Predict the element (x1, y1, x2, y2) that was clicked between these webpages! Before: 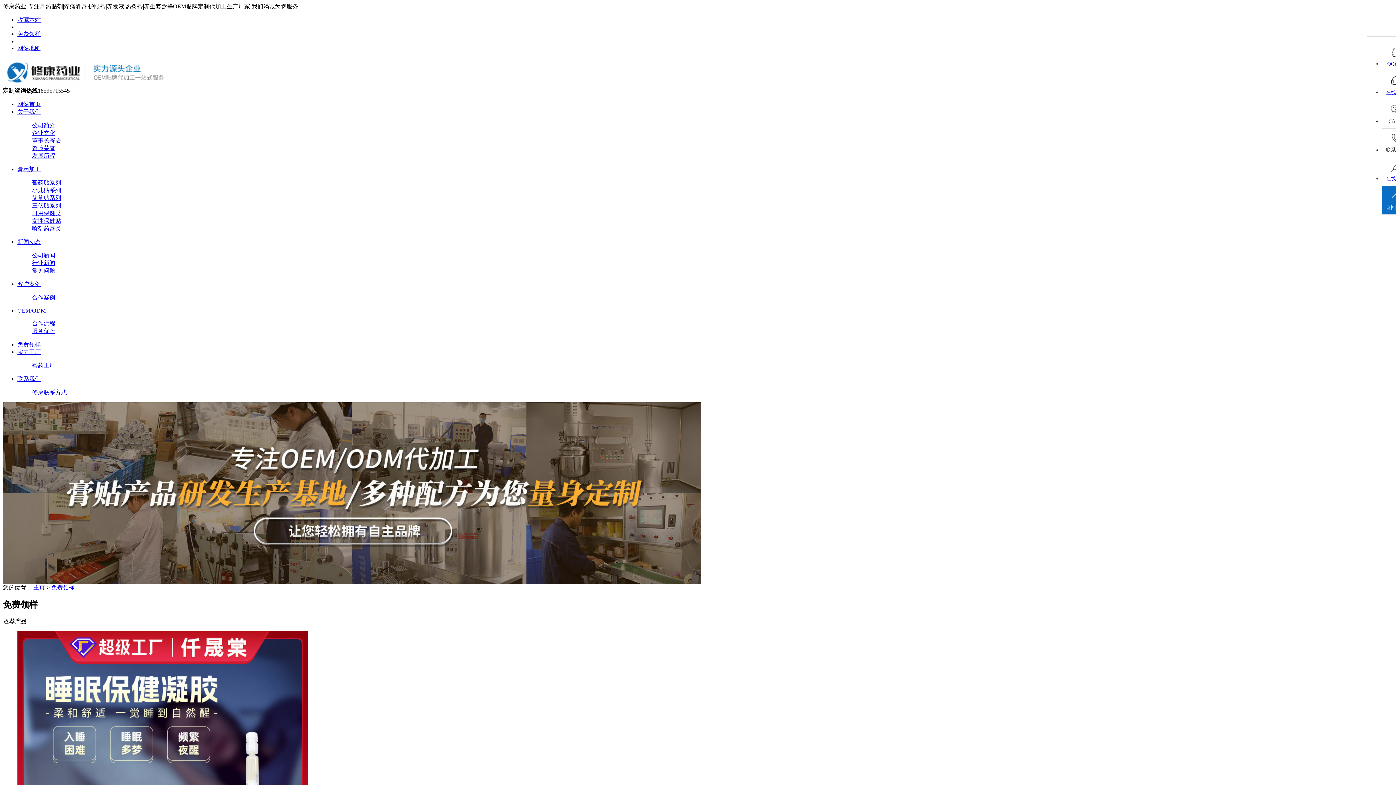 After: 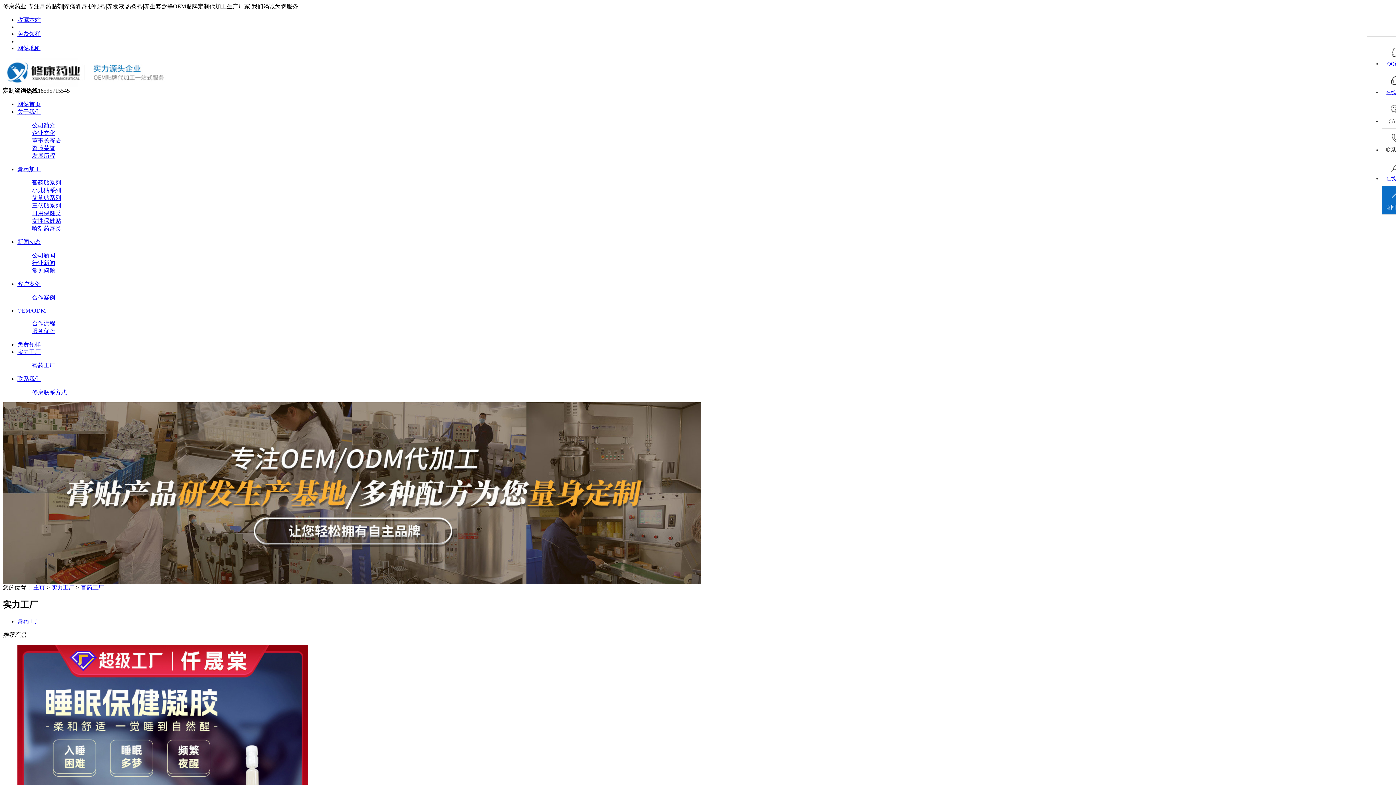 Action: label: 膏药工厂 bbox: (32, 362, 55, 368)